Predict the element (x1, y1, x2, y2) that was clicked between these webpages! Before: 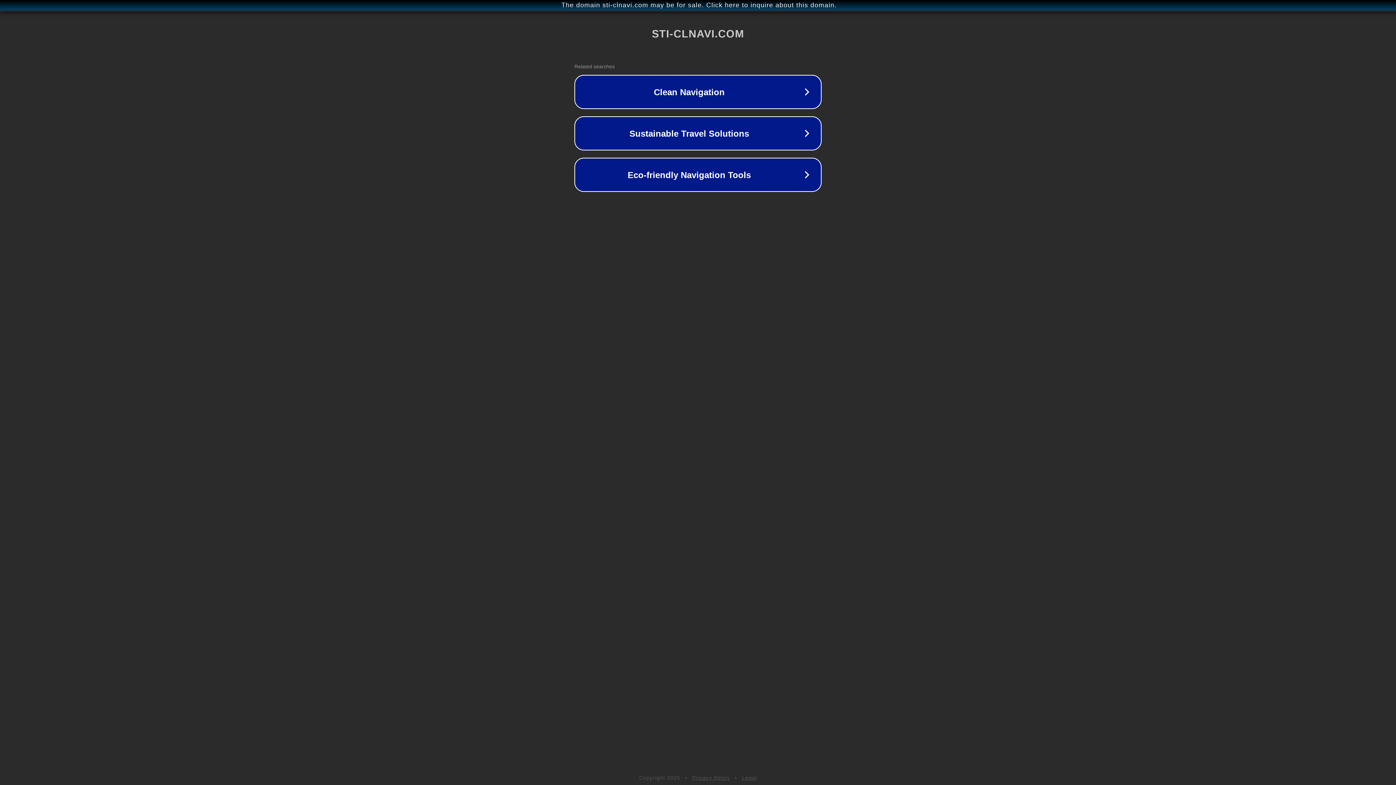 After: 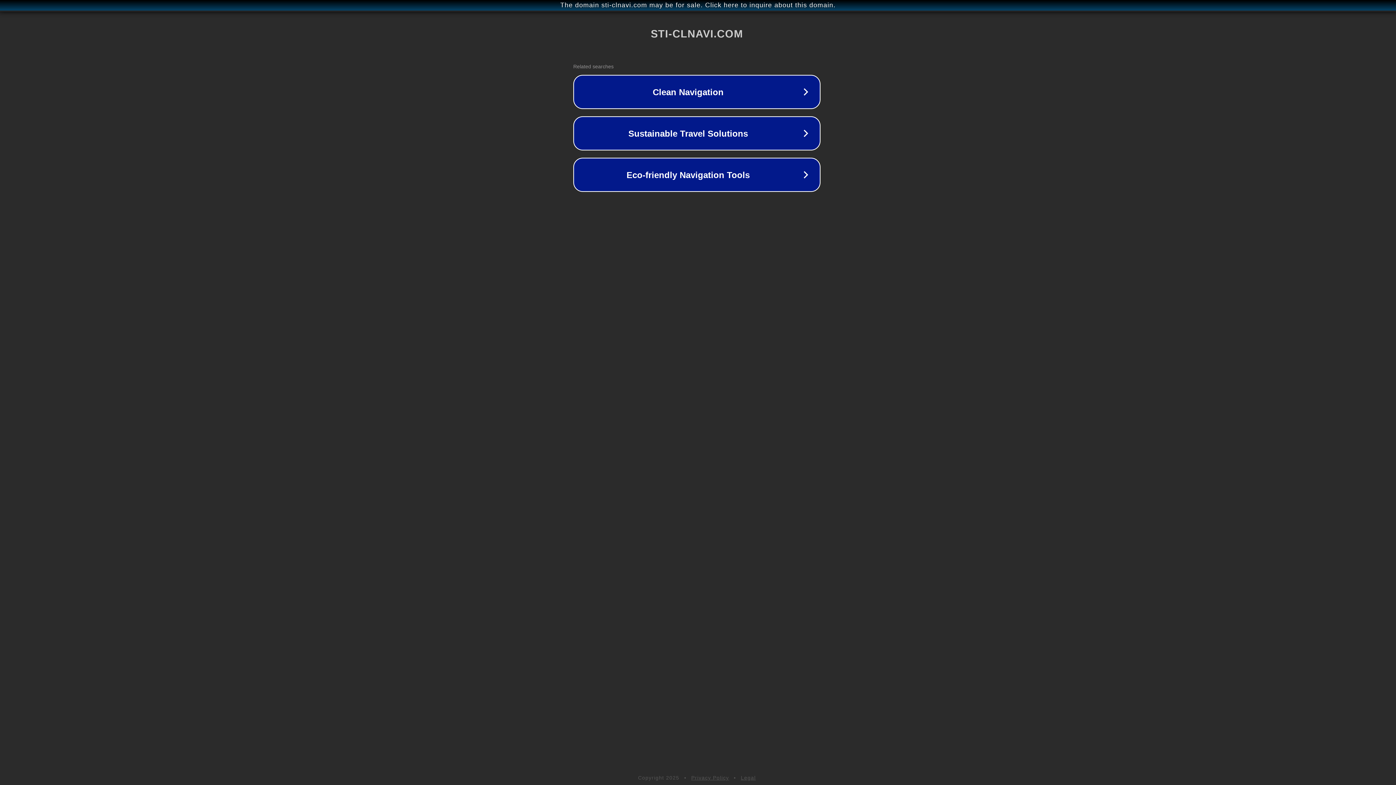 Action: label: The domain sti-clnavi.com may be for sale. Click here to inquire about this domain. bbox: (1, 1, 1397, 9)